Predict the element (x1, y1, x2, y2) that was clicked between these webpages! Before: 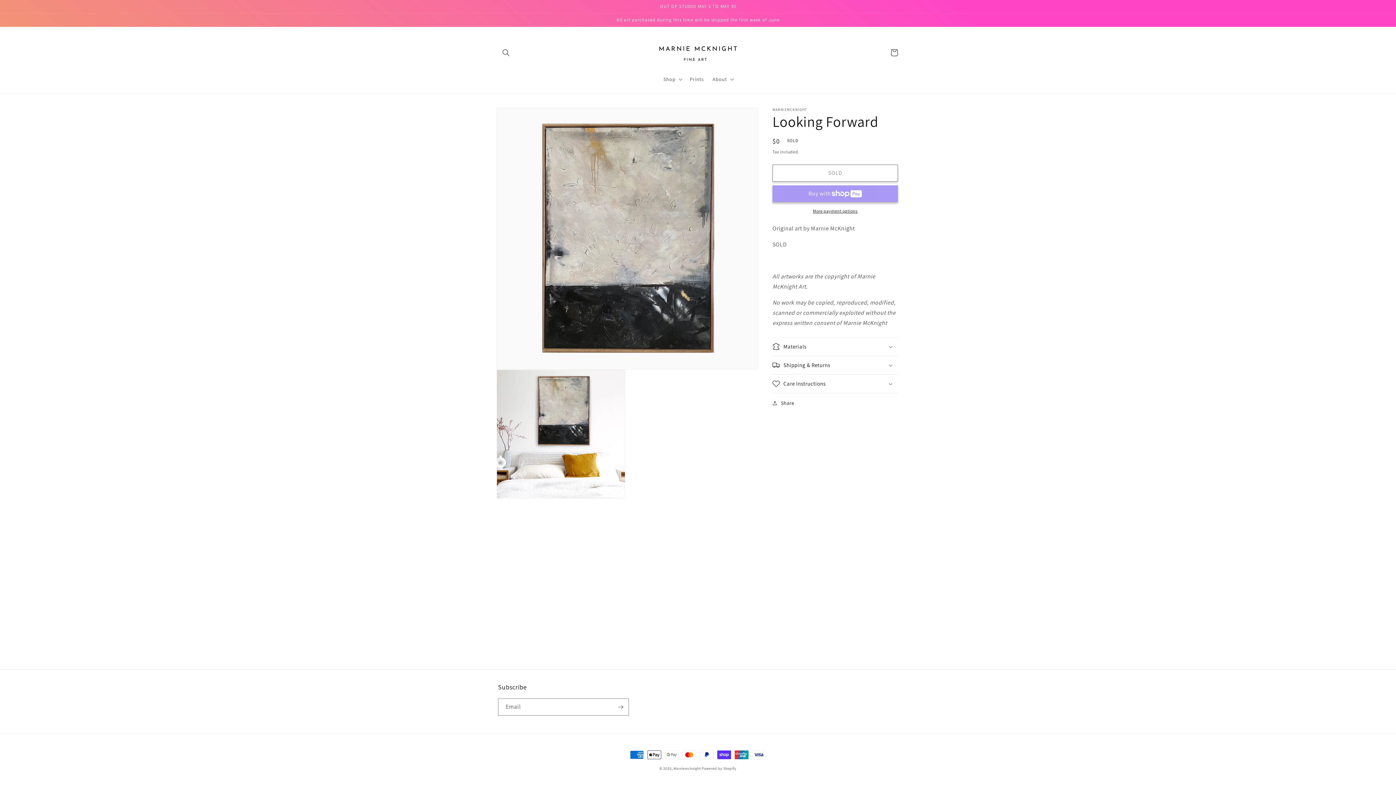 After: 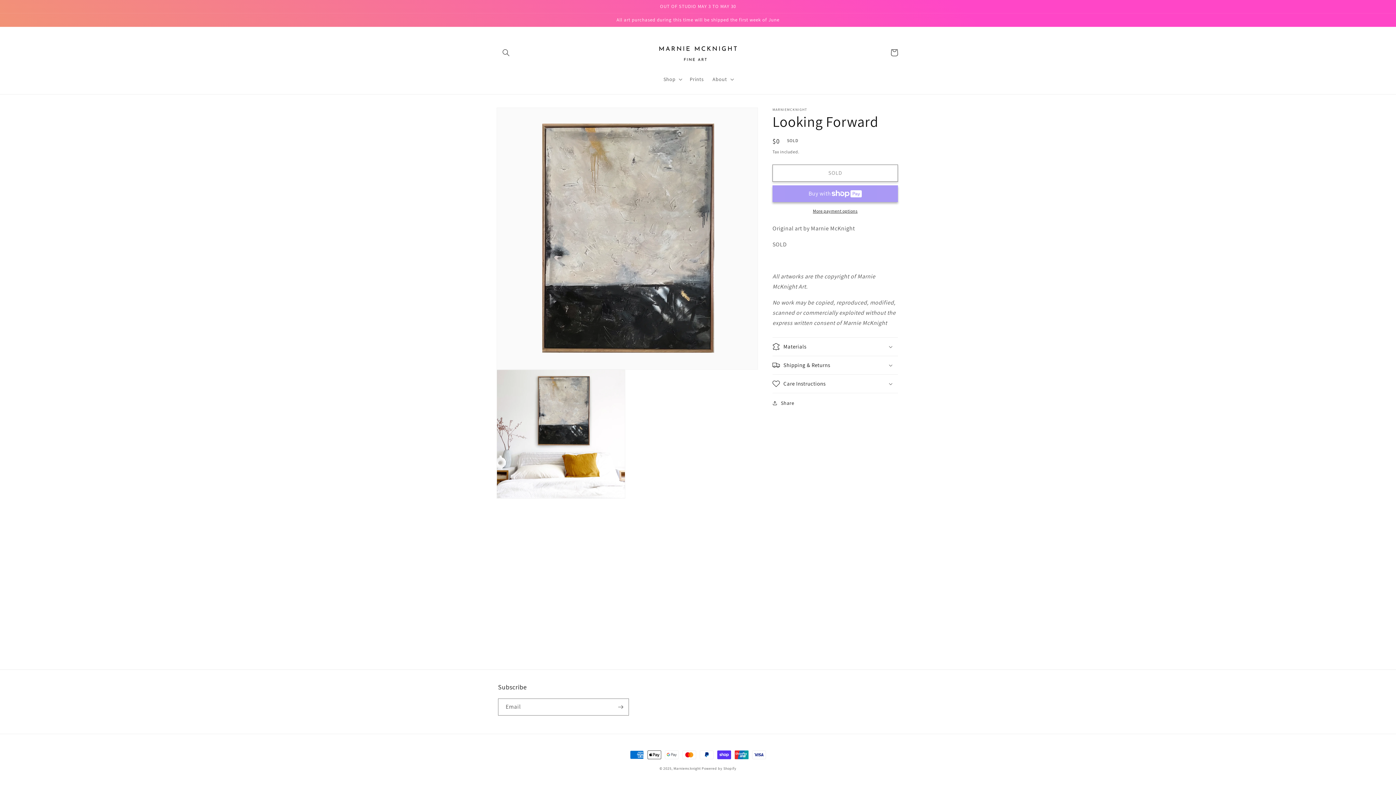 Action: bbox: (772, 207, 898, 214) label: More payment options